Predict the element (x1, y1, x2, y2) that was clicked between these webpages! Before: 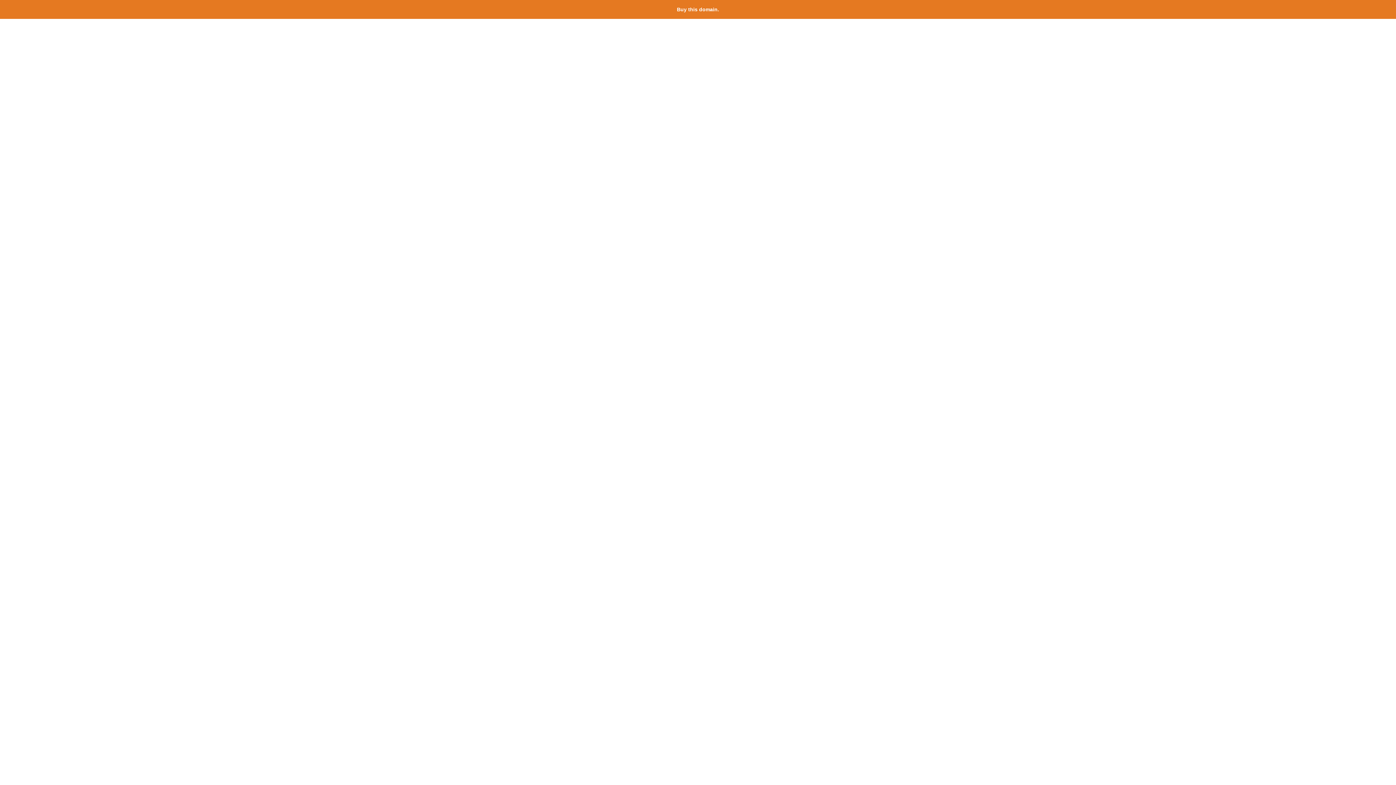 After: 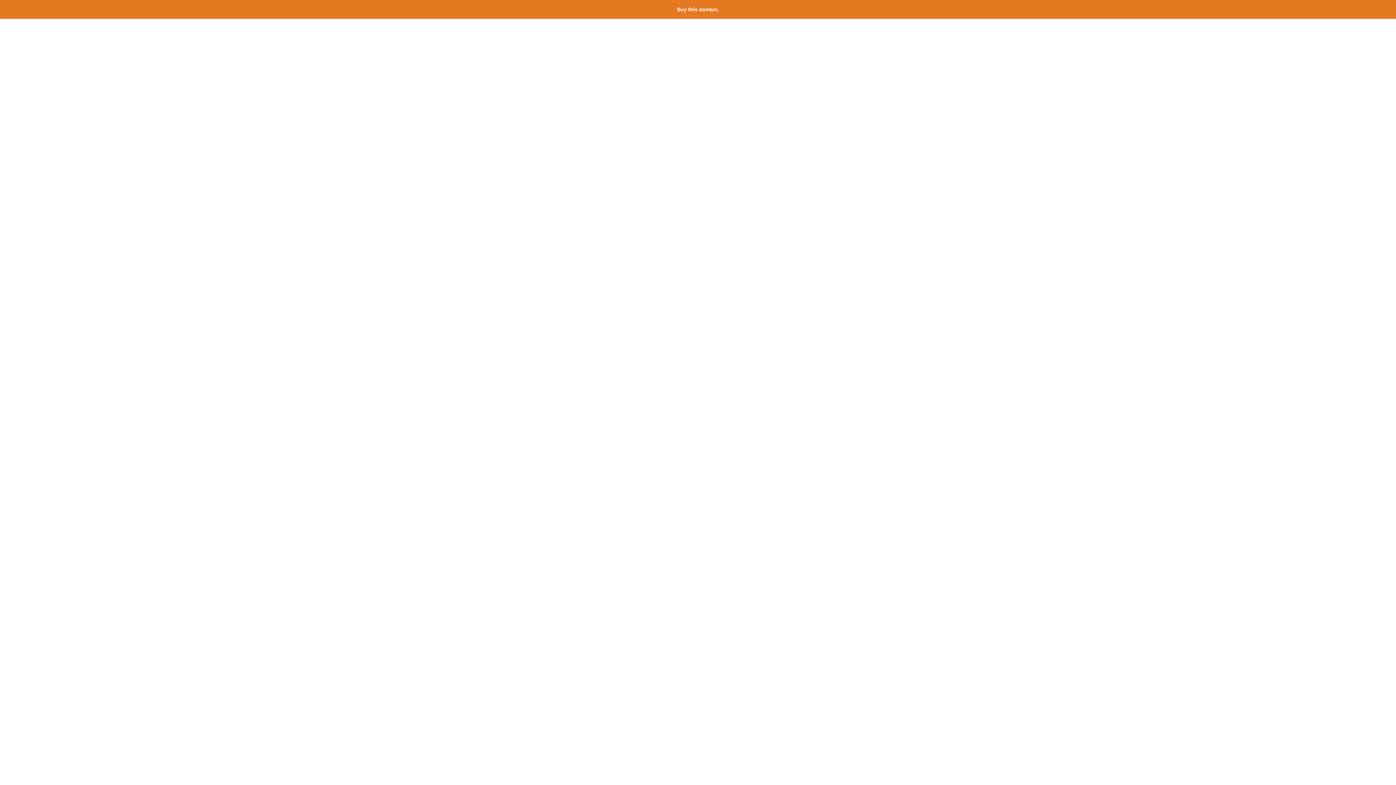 Action: label: Buy this domain. bbox: (677, 6, 719, 12)